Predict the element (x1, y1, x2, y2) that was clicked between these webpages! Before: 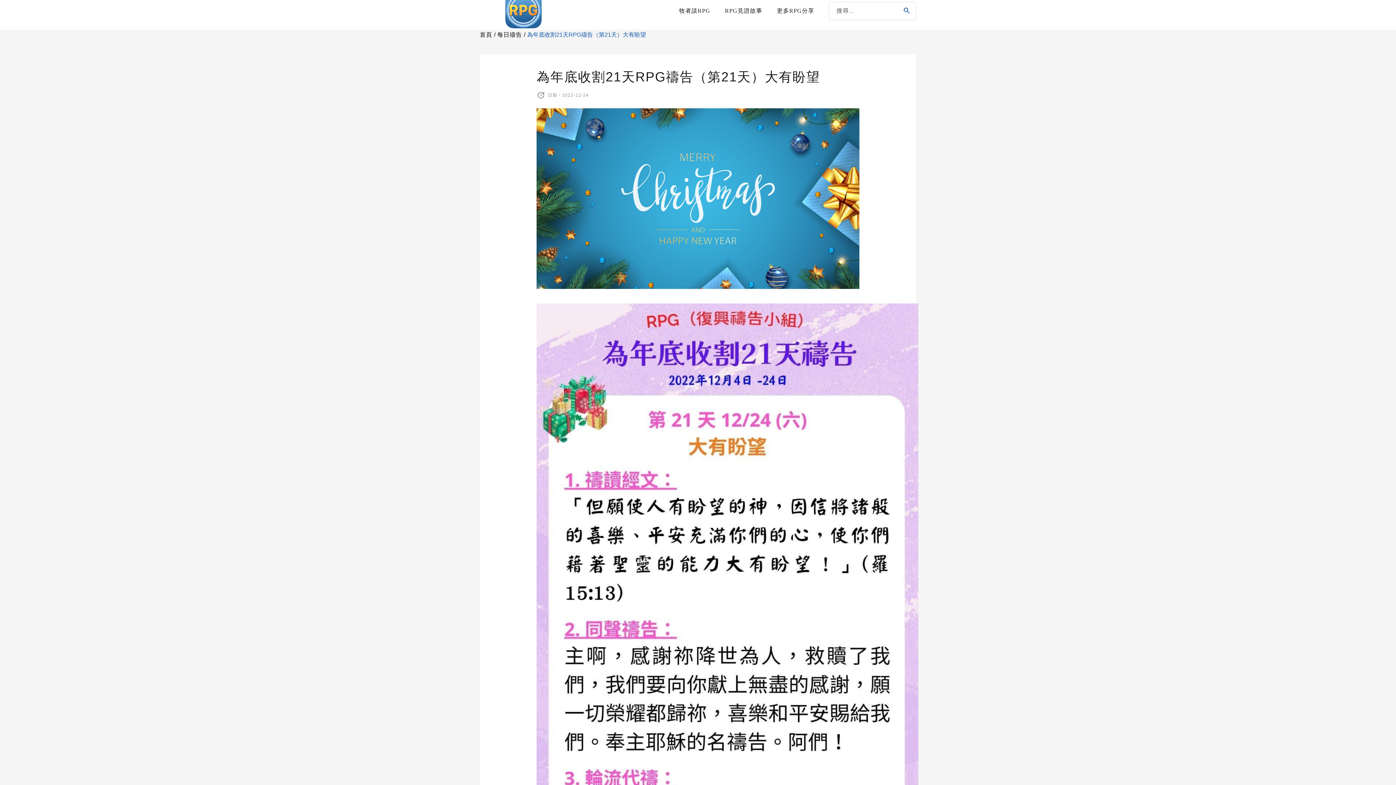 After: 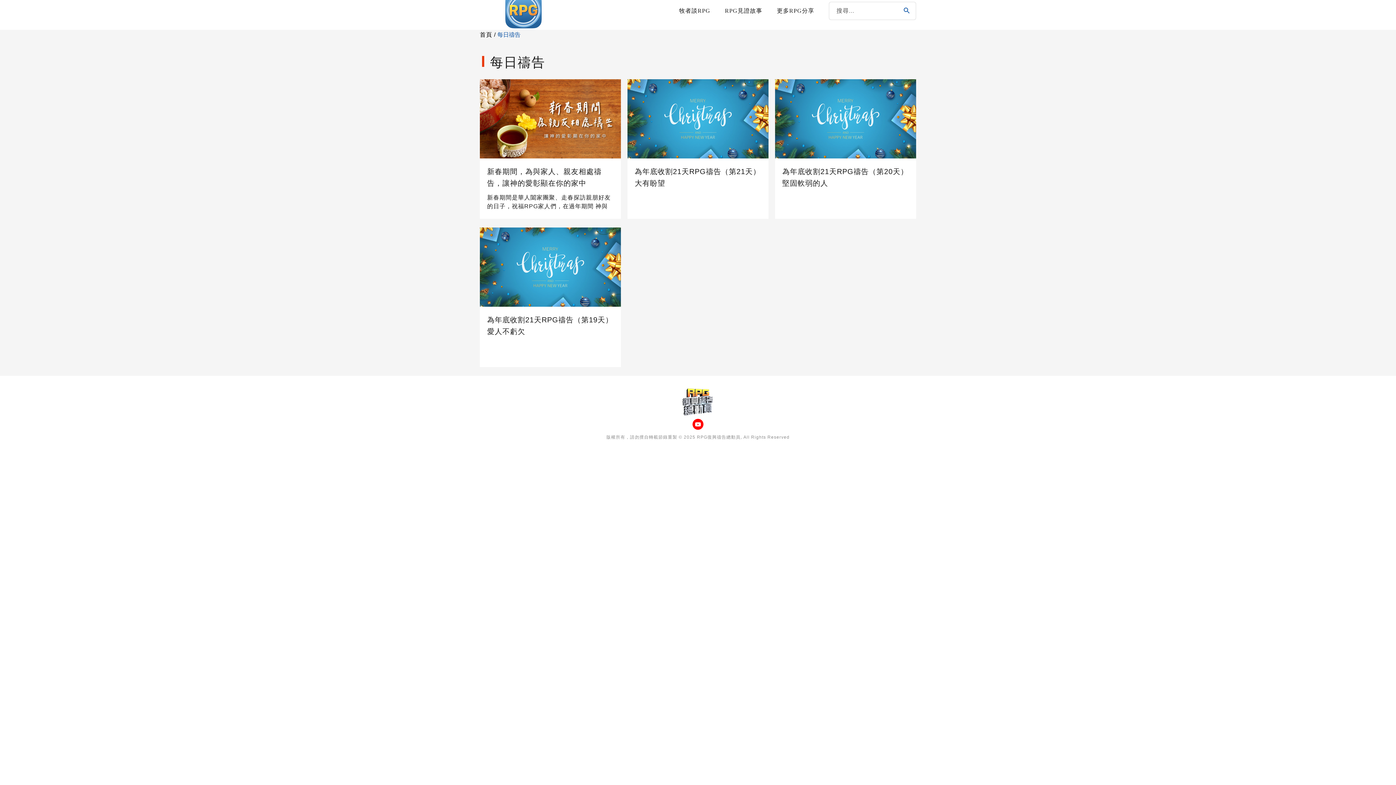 Action: bbox: (497, 29, 522, 40) label: 每日禱告